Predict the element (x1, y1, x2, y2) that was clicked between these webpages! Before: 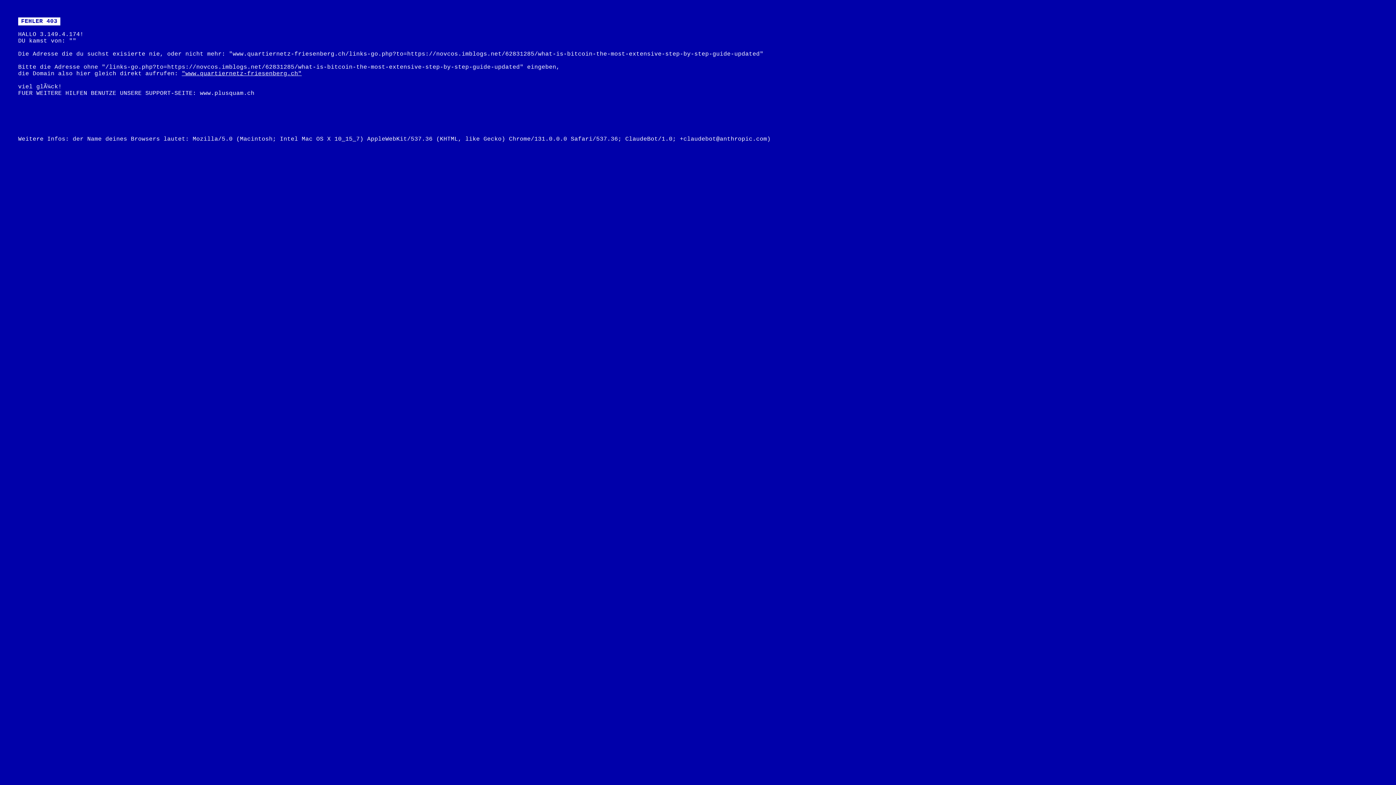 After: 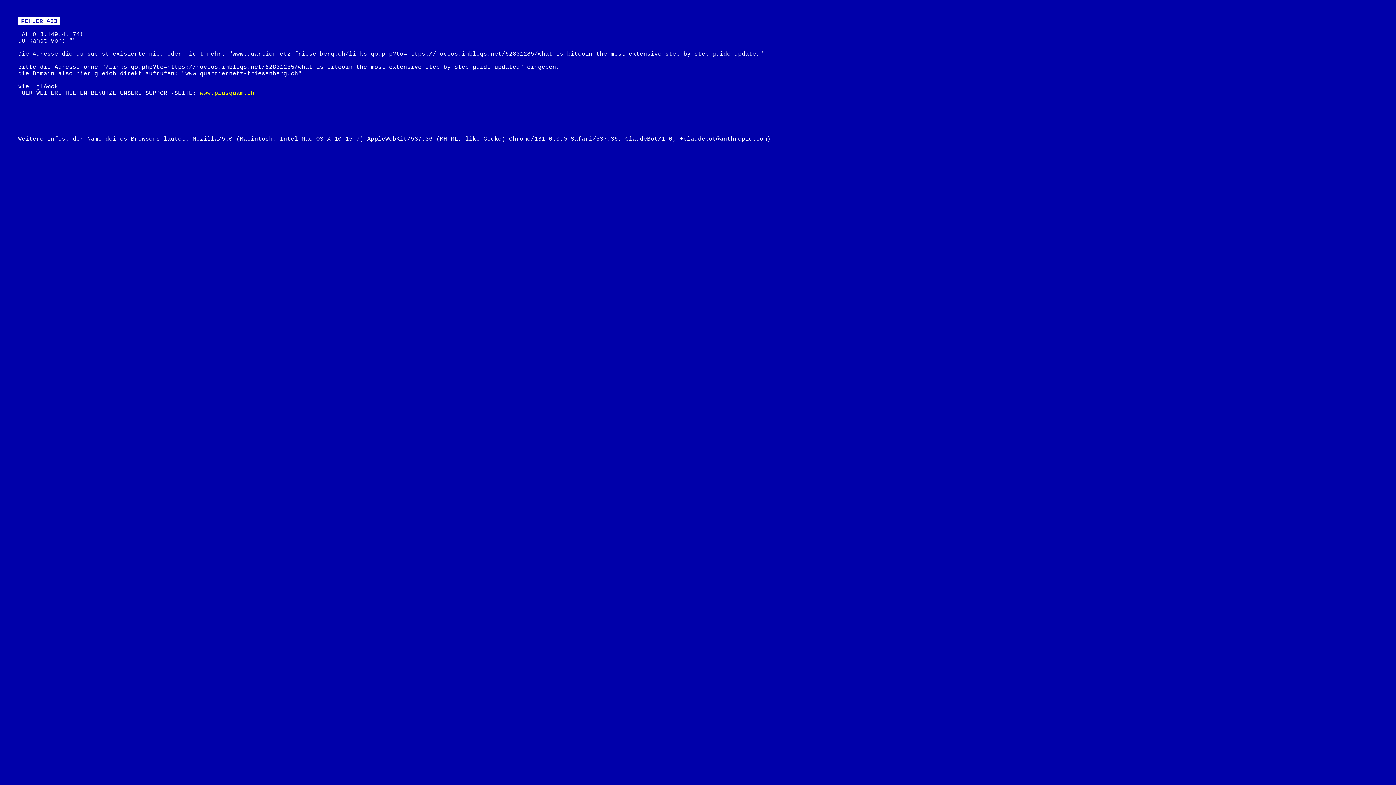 Action: label: www.plusquam.ch bbox: (200, 90, 254, 96)